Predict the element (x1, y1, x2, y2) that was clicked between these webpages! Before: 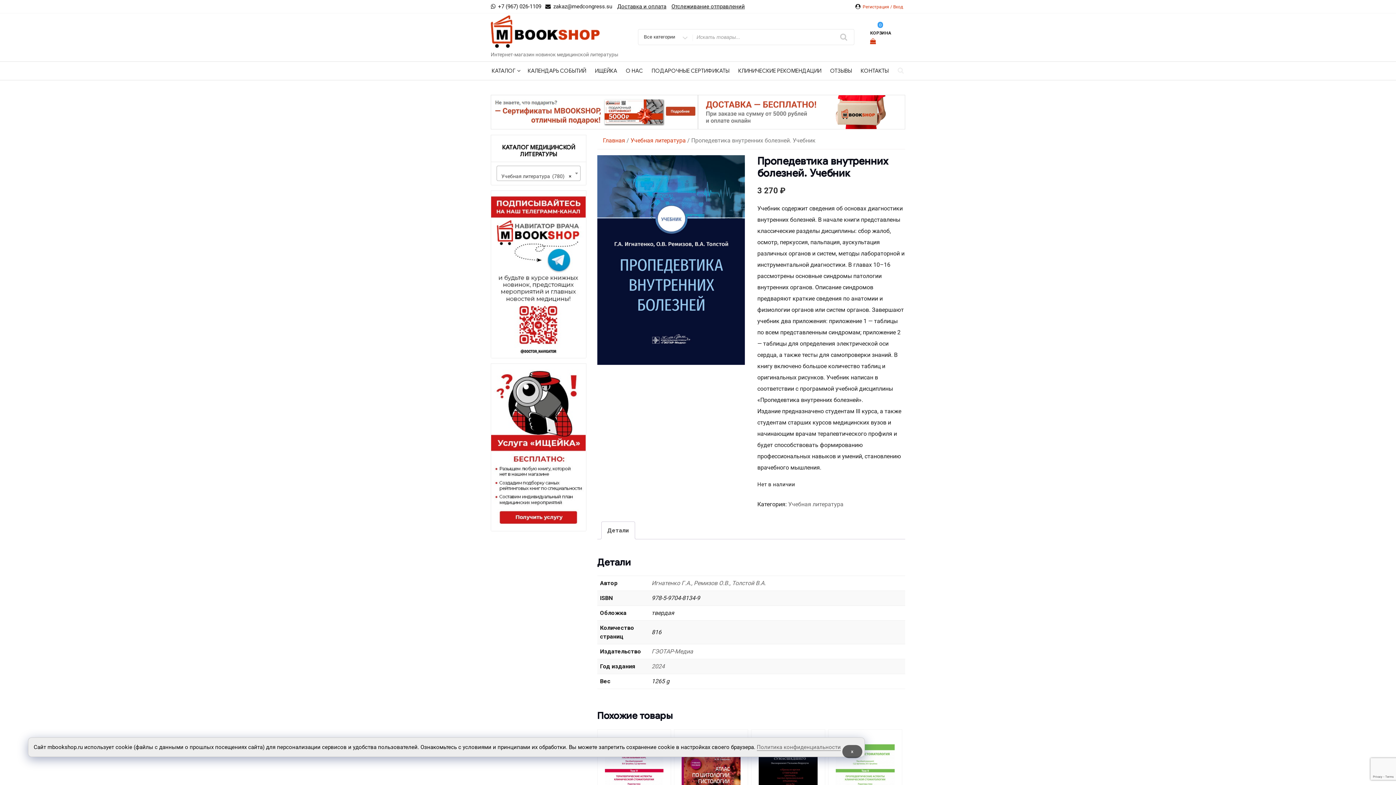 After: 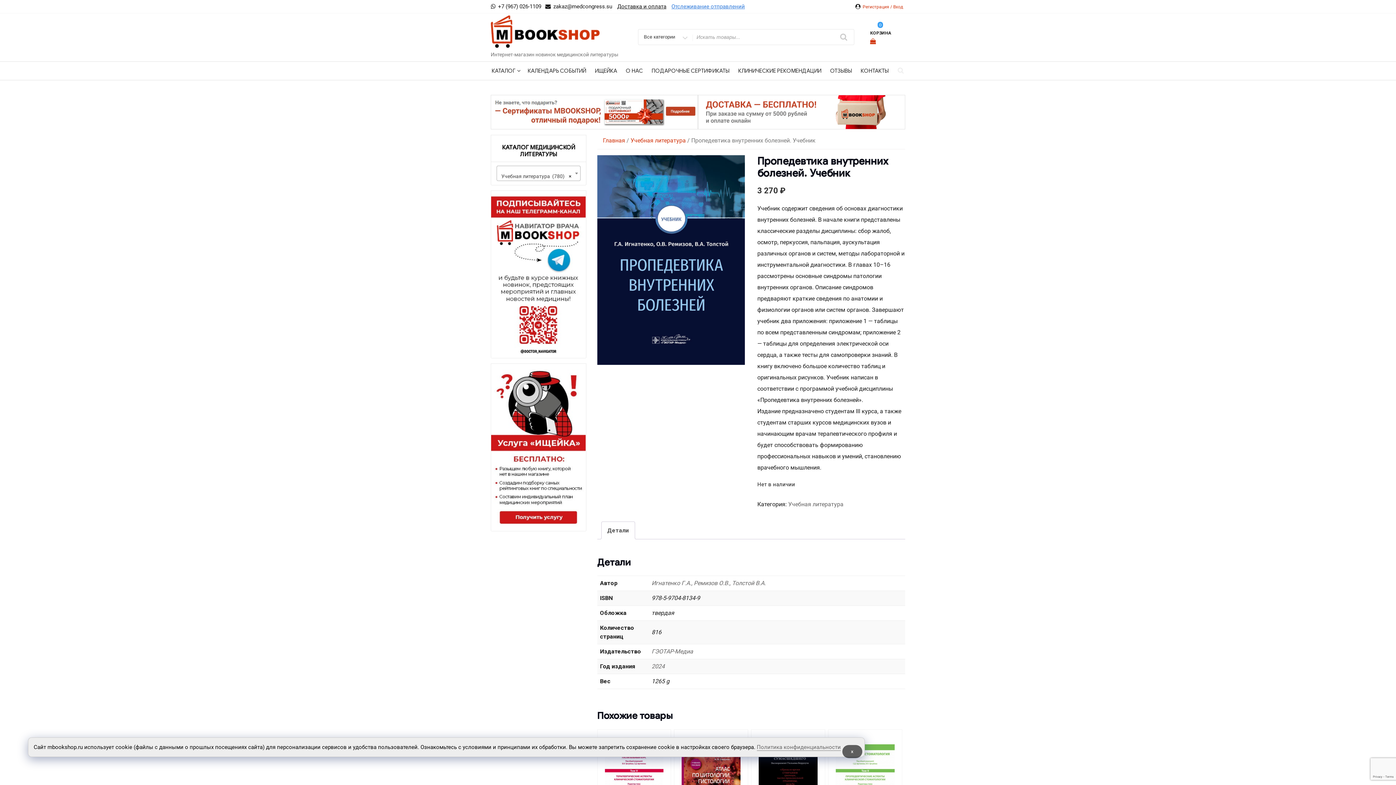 Action: label: Отслеживание отправлений bbox: (671, 3, 745, 9)